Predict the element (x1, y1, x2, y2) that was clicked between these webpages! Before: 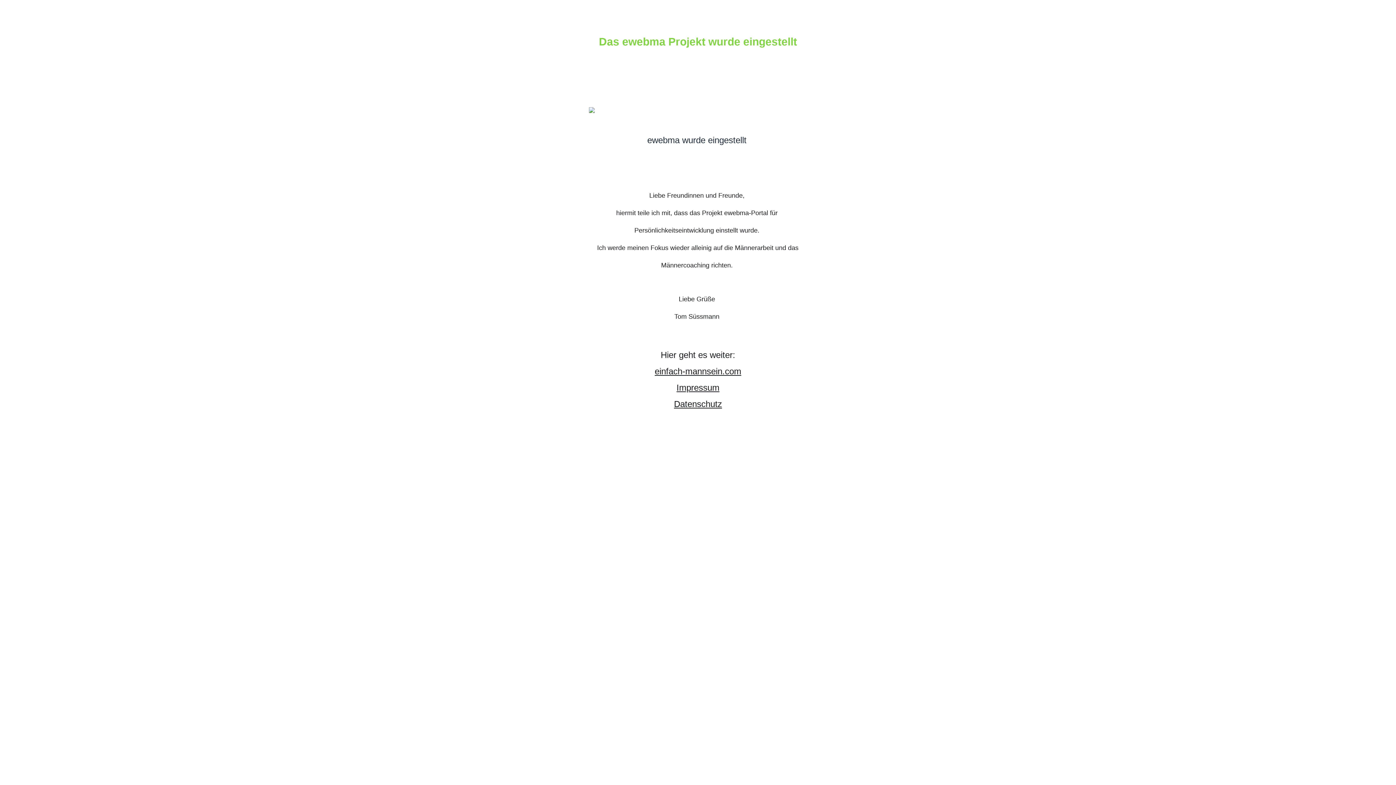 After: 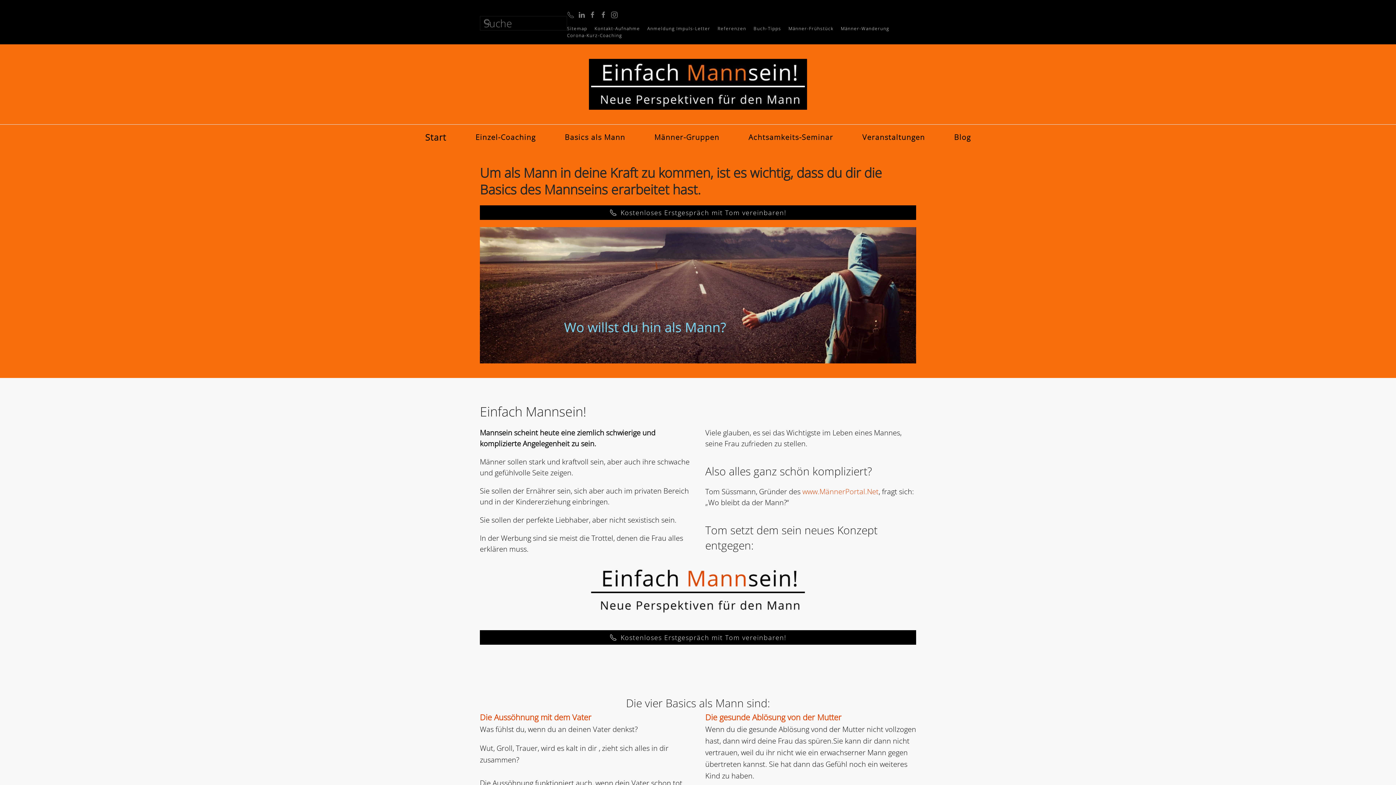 Action: label: einfach-mannsein.com bbox: (654, 366, 741, 376)